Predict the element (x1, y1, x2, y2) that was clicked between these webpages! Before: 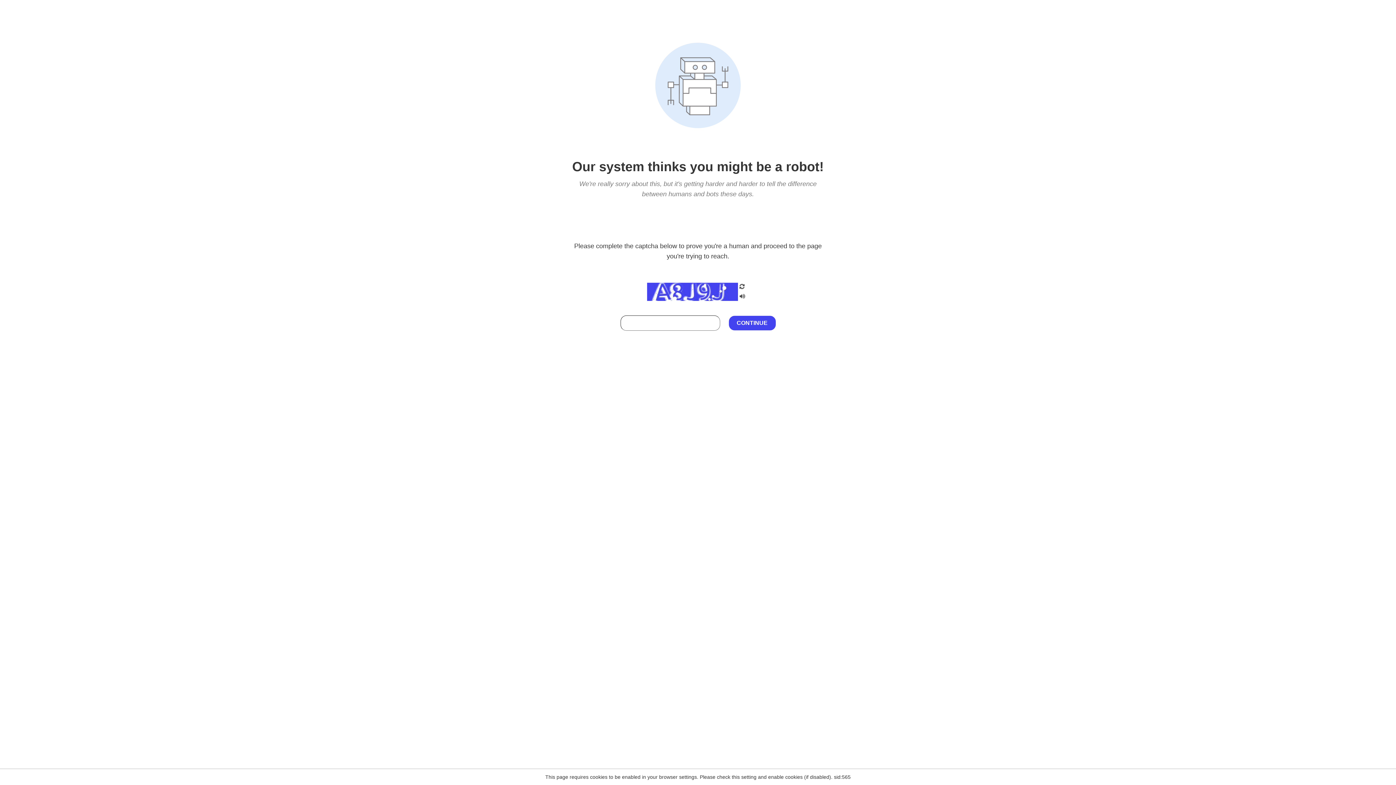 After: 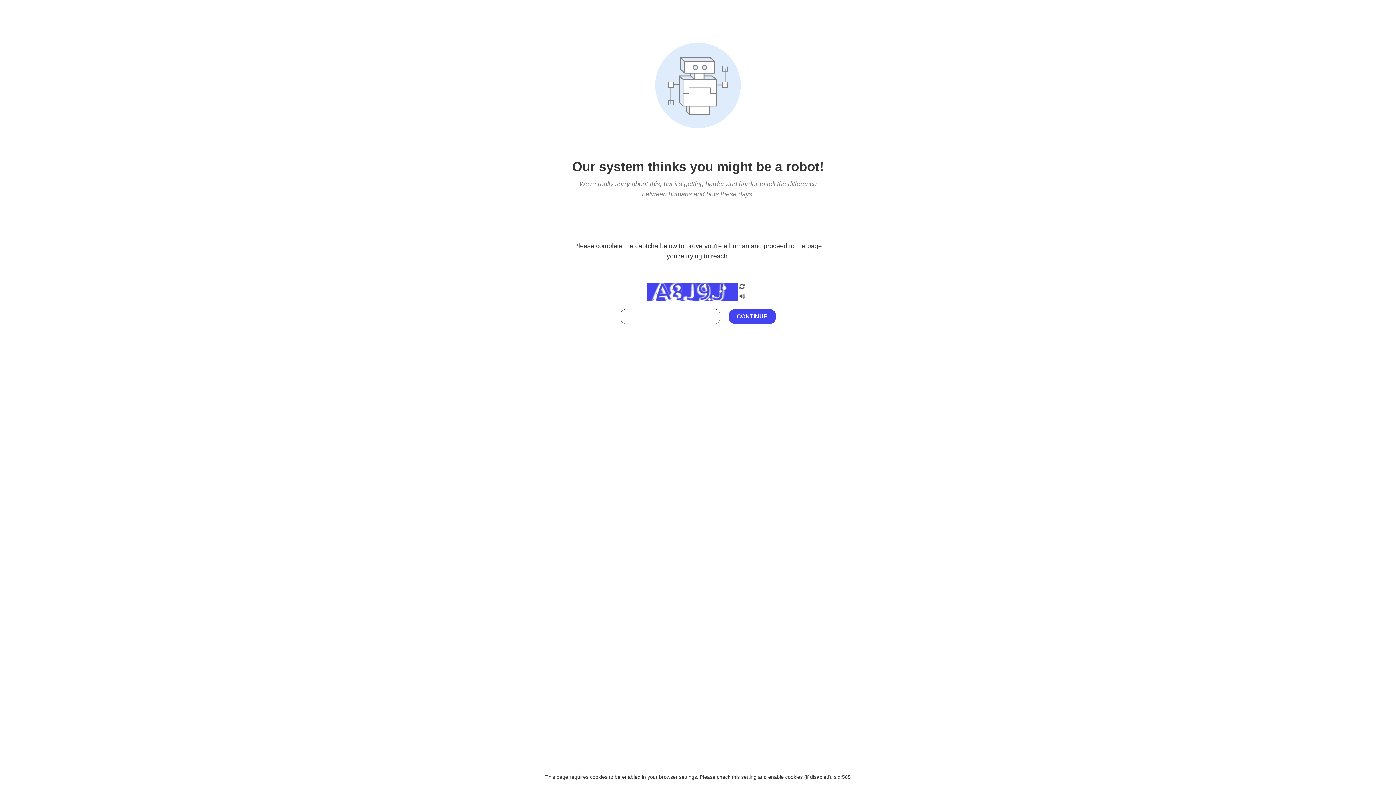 Action: bbox: (738, 295, 746, 301)